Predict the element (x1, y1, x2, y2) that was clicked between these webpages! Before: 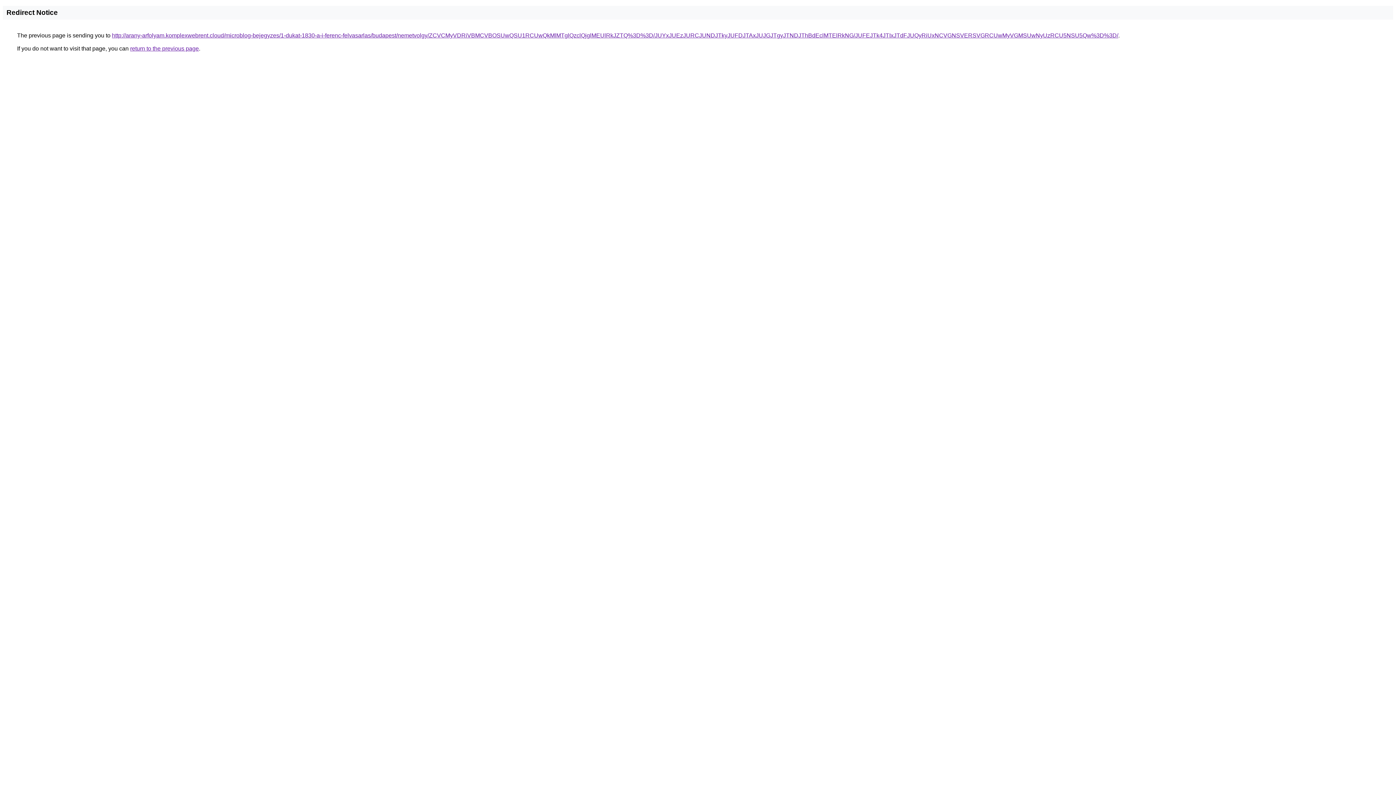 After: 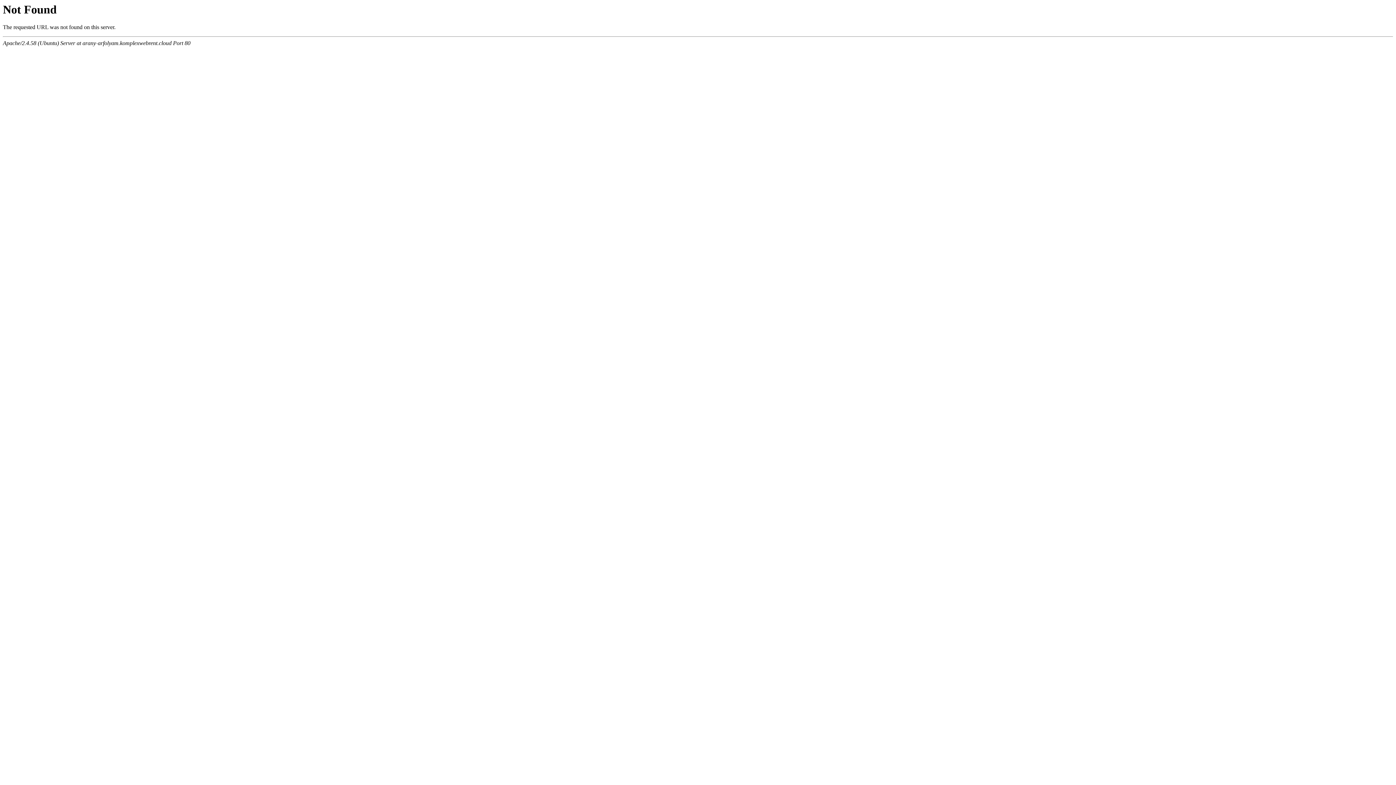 Action: label: http://arany-arfolyam.komplexwebrent.cloud/microblog-bejegyzes/1-dukat-1830-a-i-ferenc-felvasarlas/budapest/nemetvolgy/ZCVCMyVDRiVBMCVBOSUwQSU1RCUwQkMlMTglQzclQjglMEUlRkJZTQ%3D%3D/JUYxJUEzJURCJUNDJTkyJUFDJTAxJUJGJTgyJTNDJThBdEclMTElRkNG/JUFEJTk4JTIxJTdFJUQyRiUxNCVGNSVERSVGRCUwMyVGMSUwNyUzRCU5NSU5Qw%3D%3D/ bbox: (112, 32, 1118, 38)